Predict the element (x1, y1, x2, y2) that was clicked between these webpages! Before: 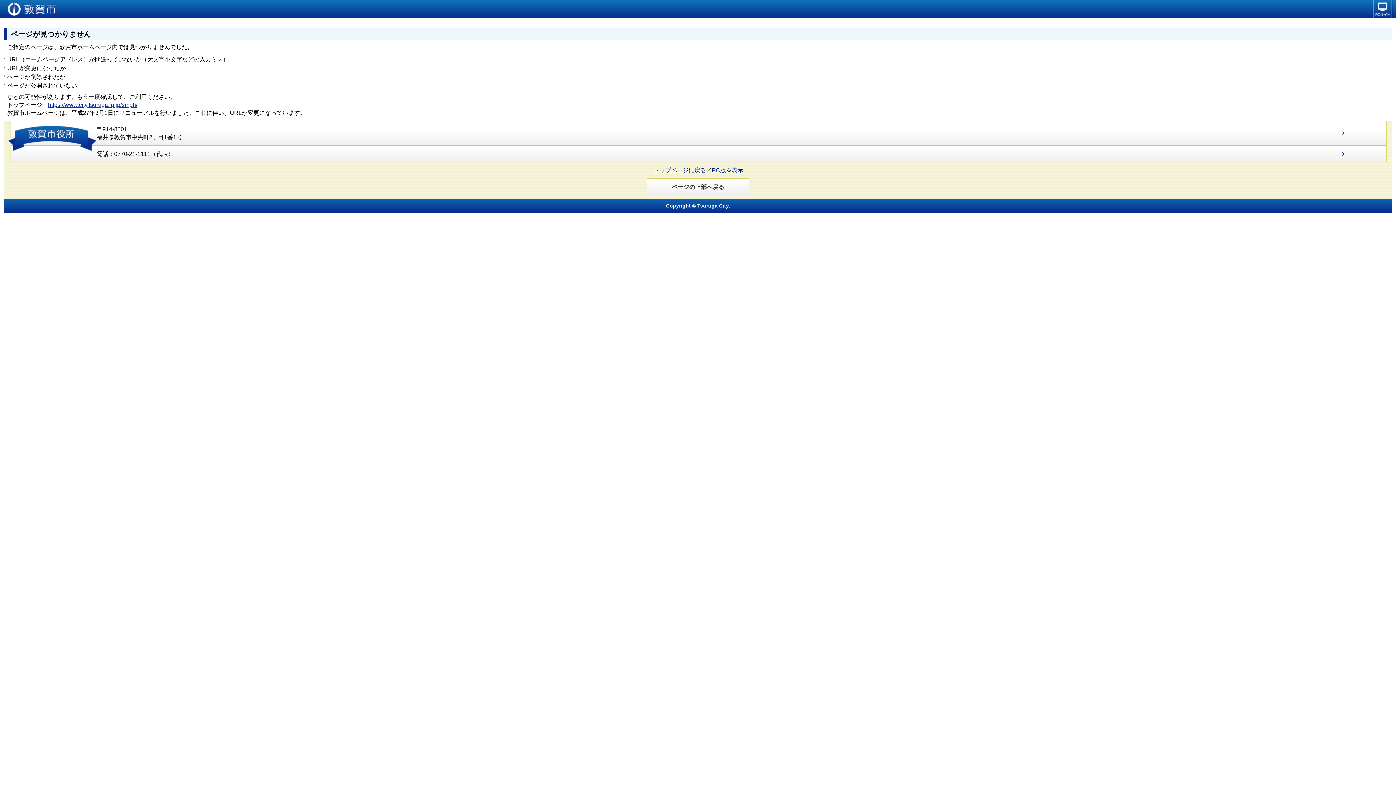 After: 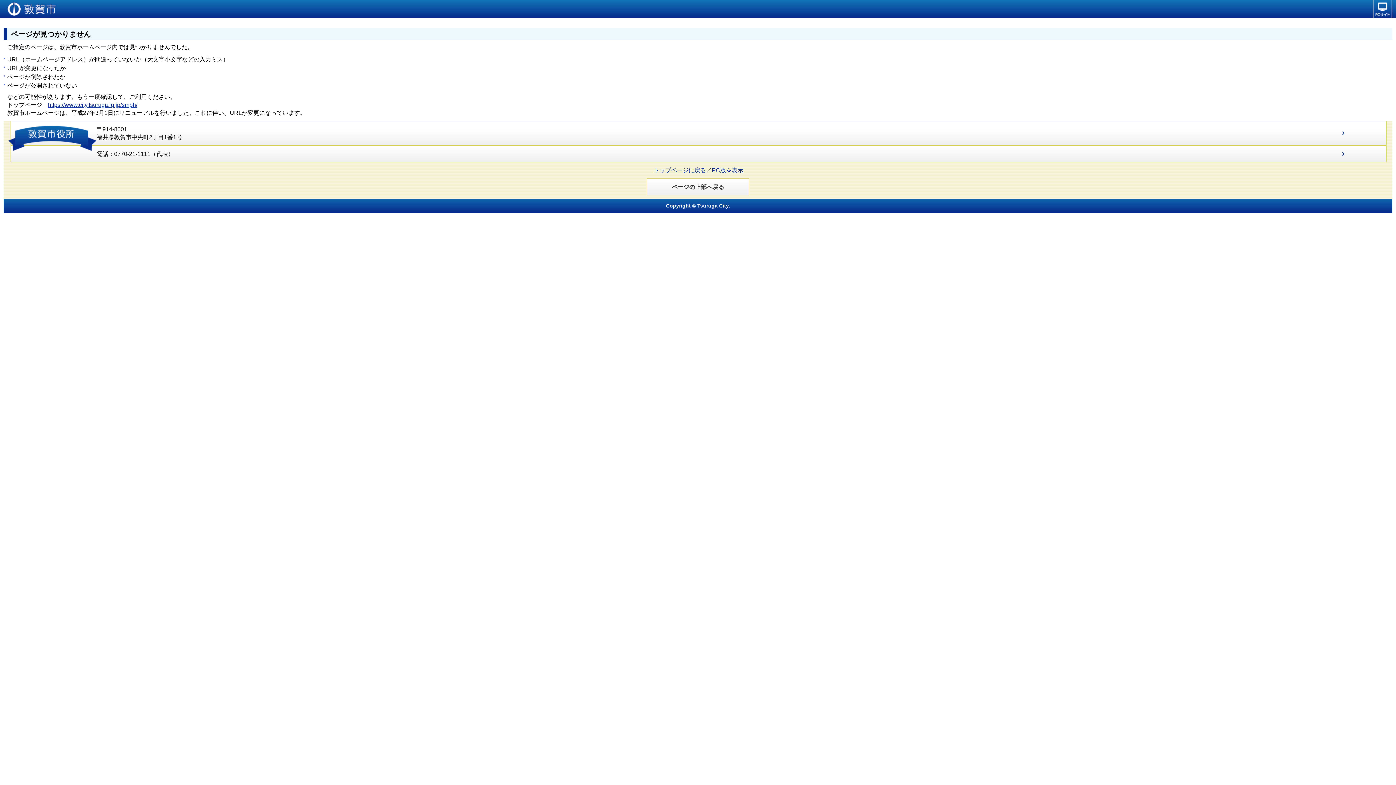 Action: bbox: (11, 145, 1385, 161) label: 電話：0770-21-1111（代表）